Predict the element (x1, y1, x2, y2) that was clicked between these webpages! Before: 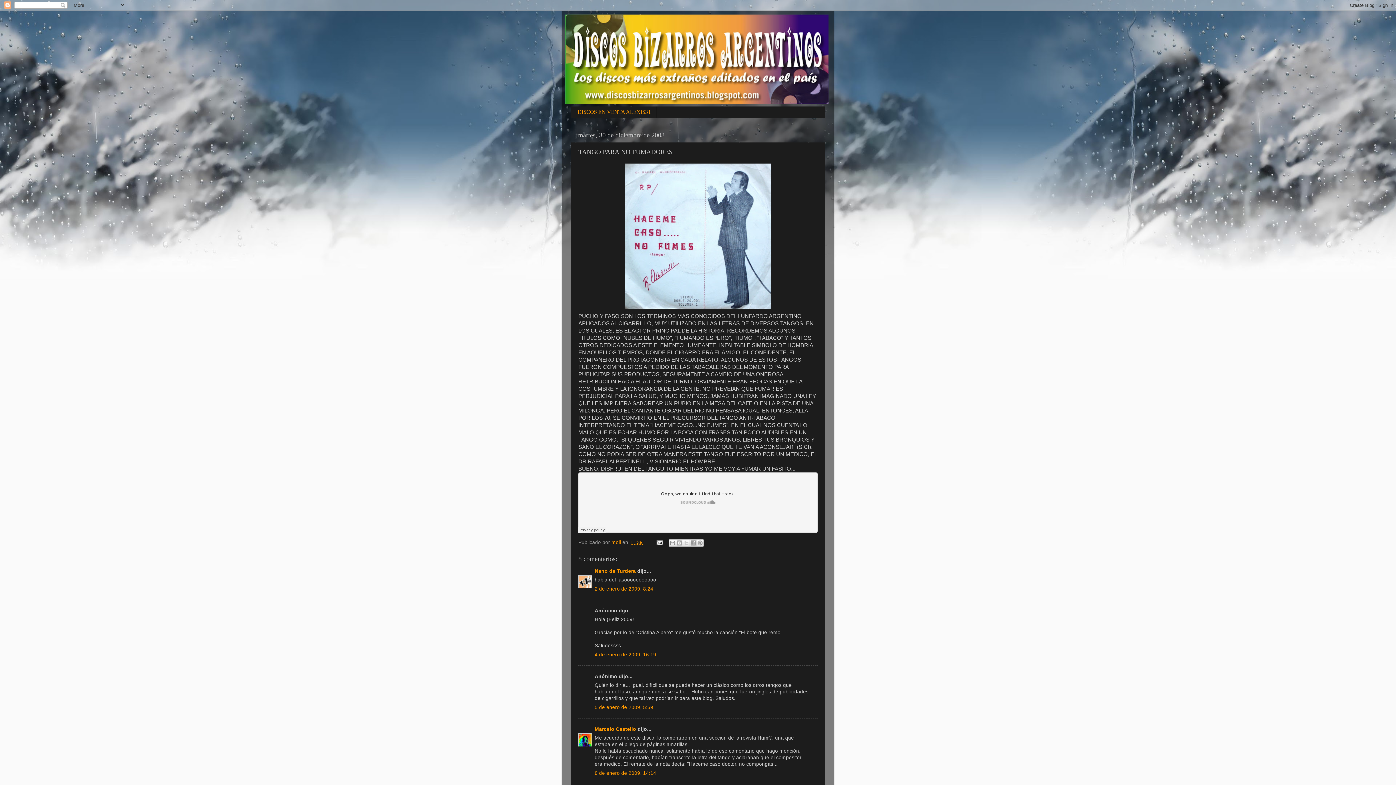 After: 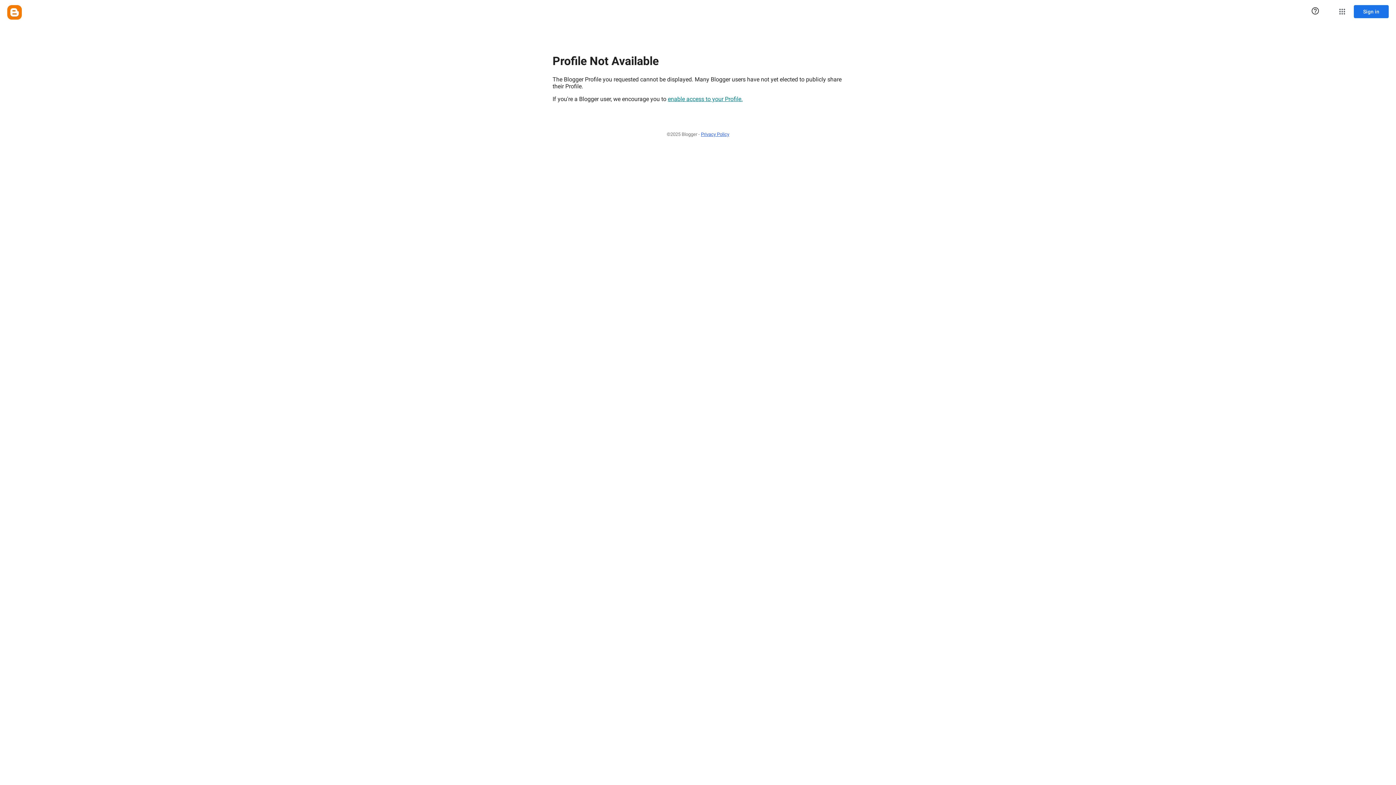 Action: bbox: (594, 726, 636, 732) label: Marcelo Castello